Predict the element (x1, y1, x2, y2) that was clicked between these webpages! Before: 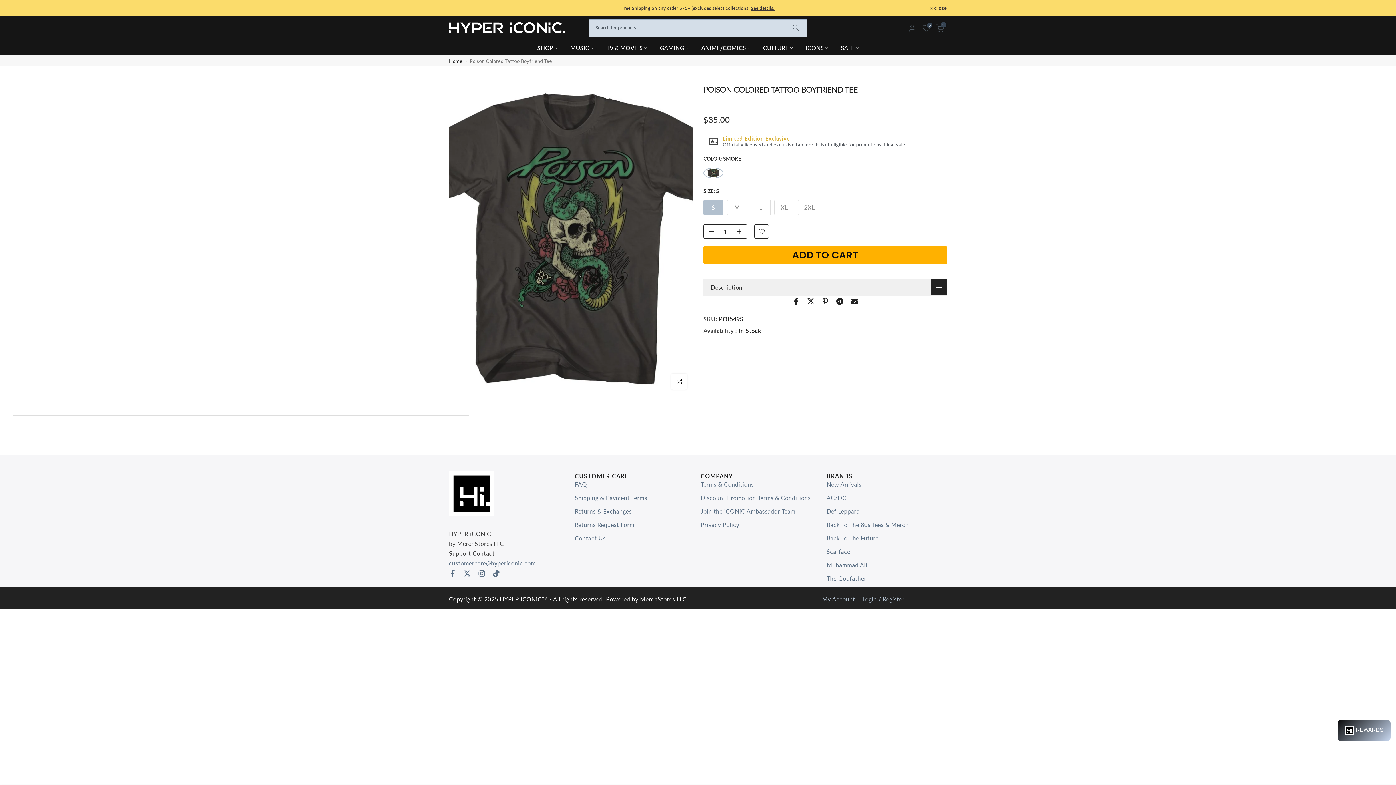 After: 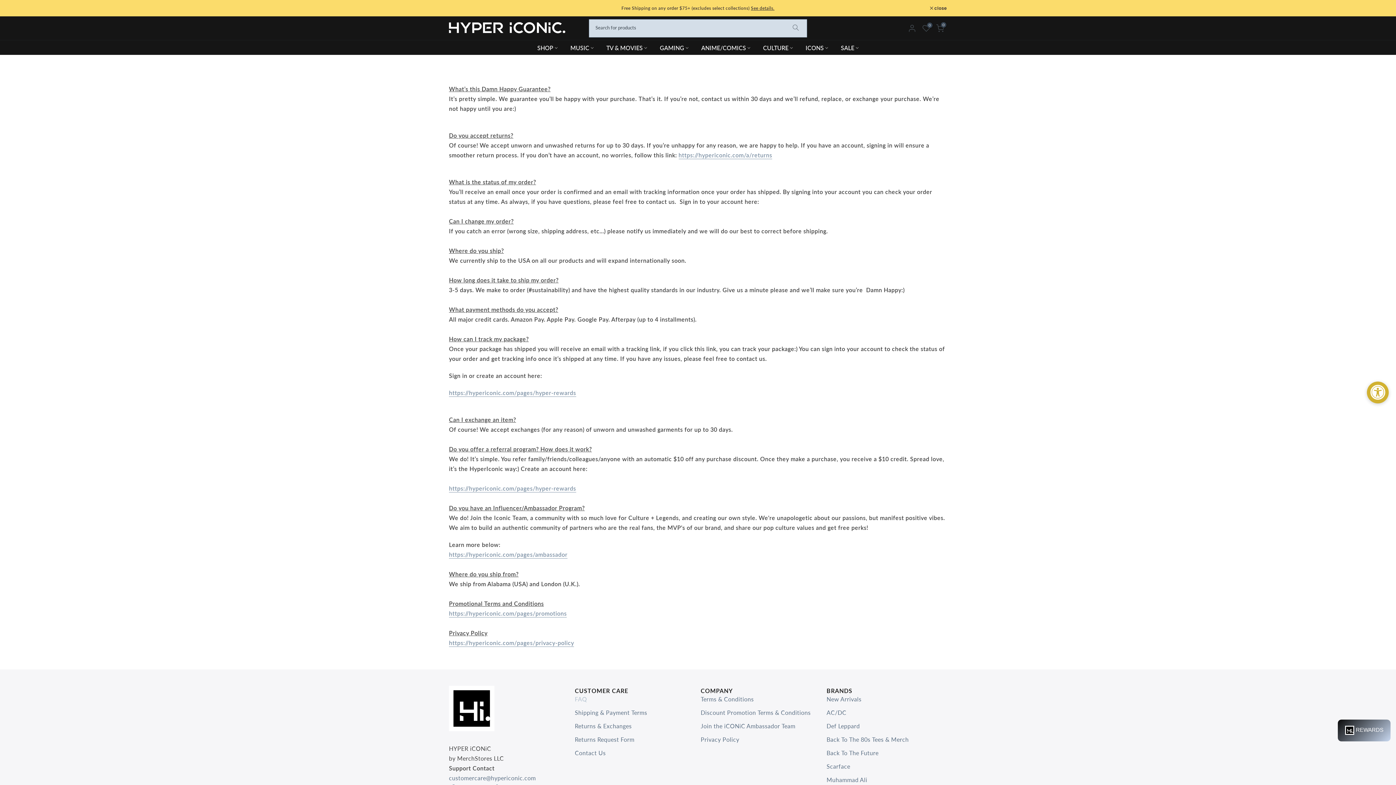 Action: bbox: (575, 481, 587, 488) label: FAQ